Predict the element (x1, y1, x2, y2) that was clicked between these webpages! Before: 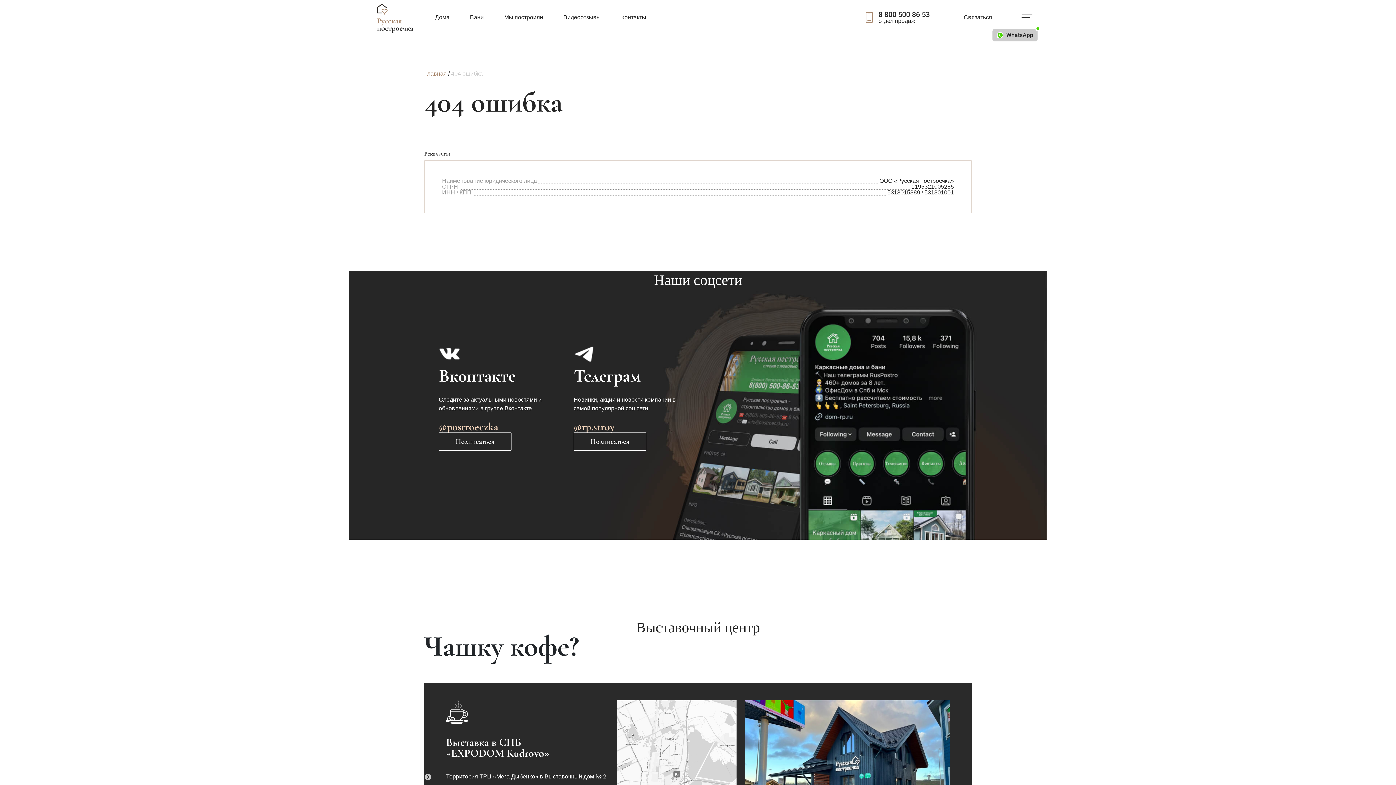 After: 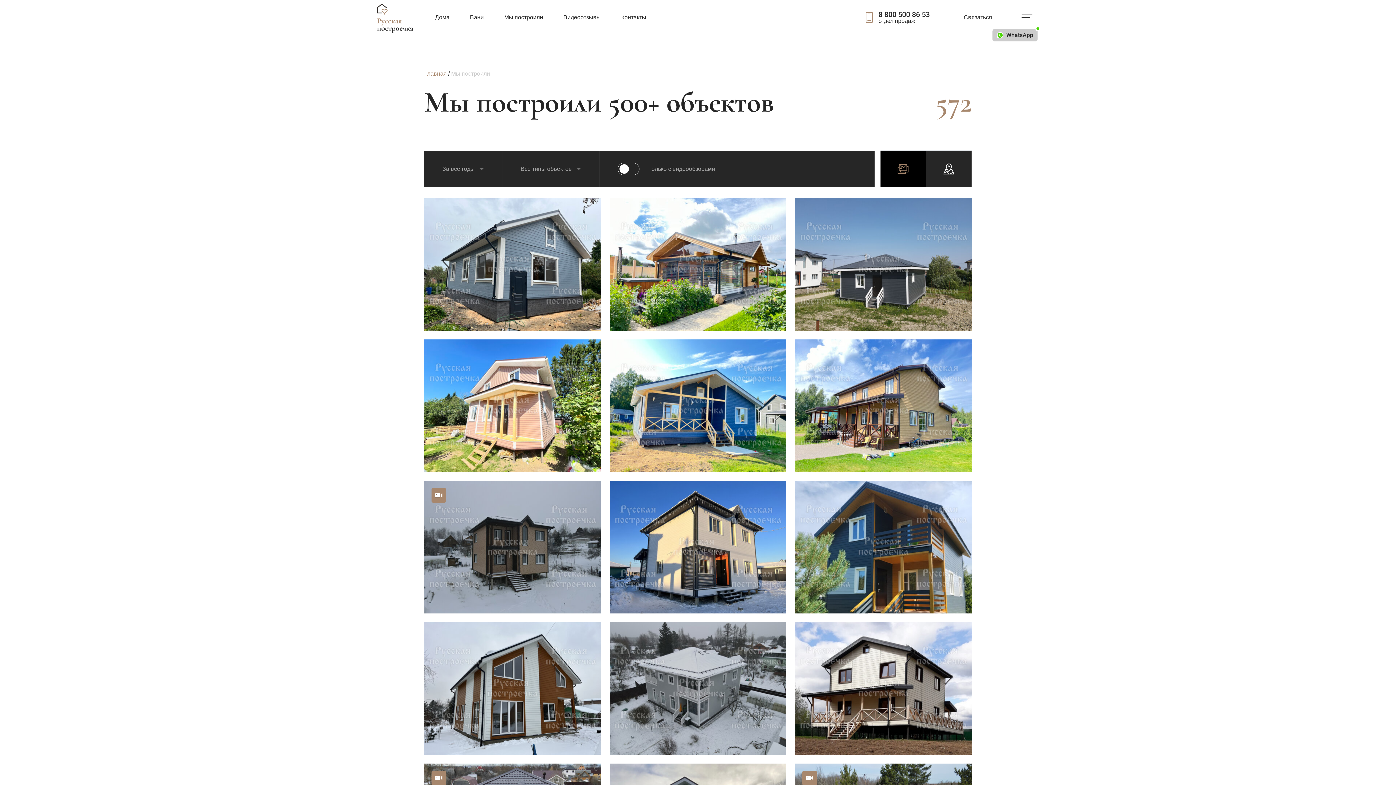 Action: bbox: (494, 0, 553, 36) label: Мы построили